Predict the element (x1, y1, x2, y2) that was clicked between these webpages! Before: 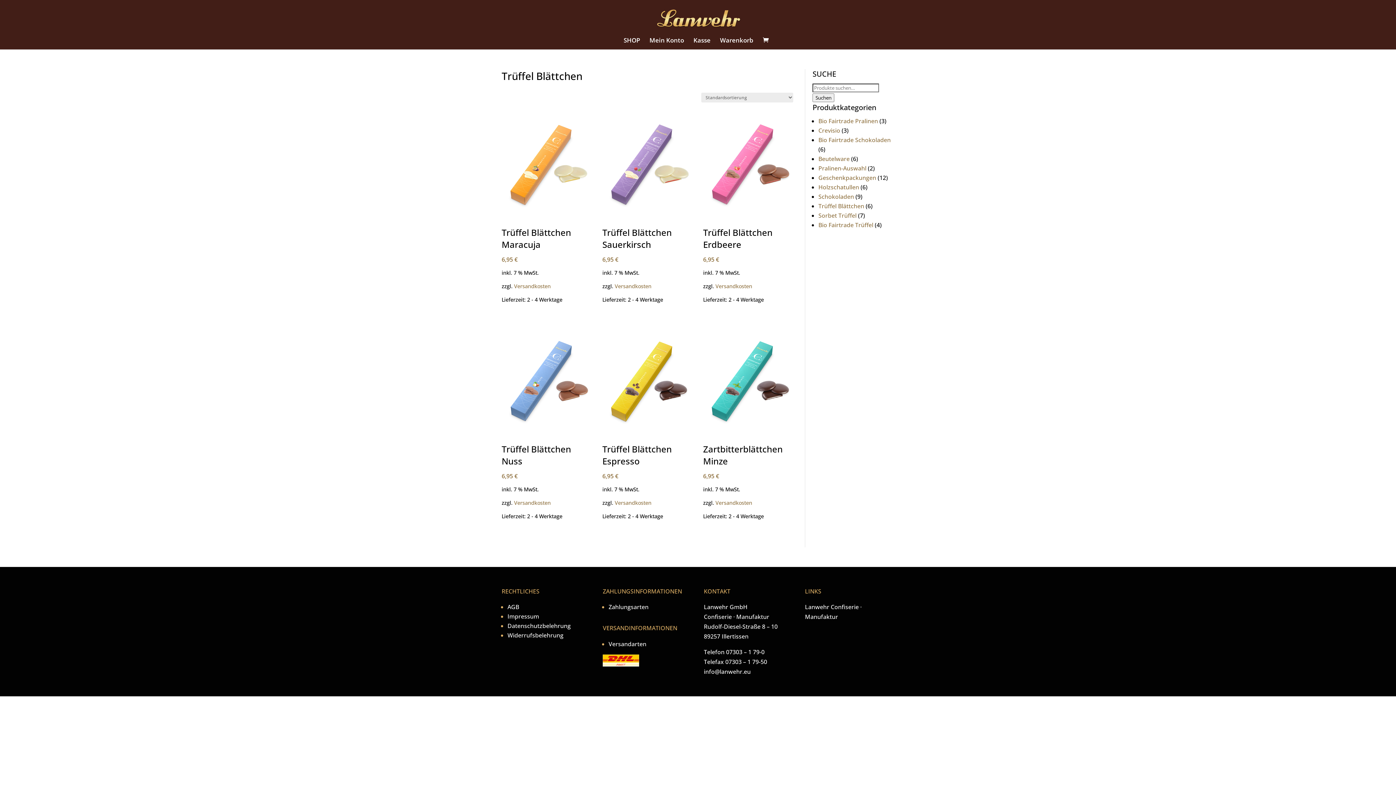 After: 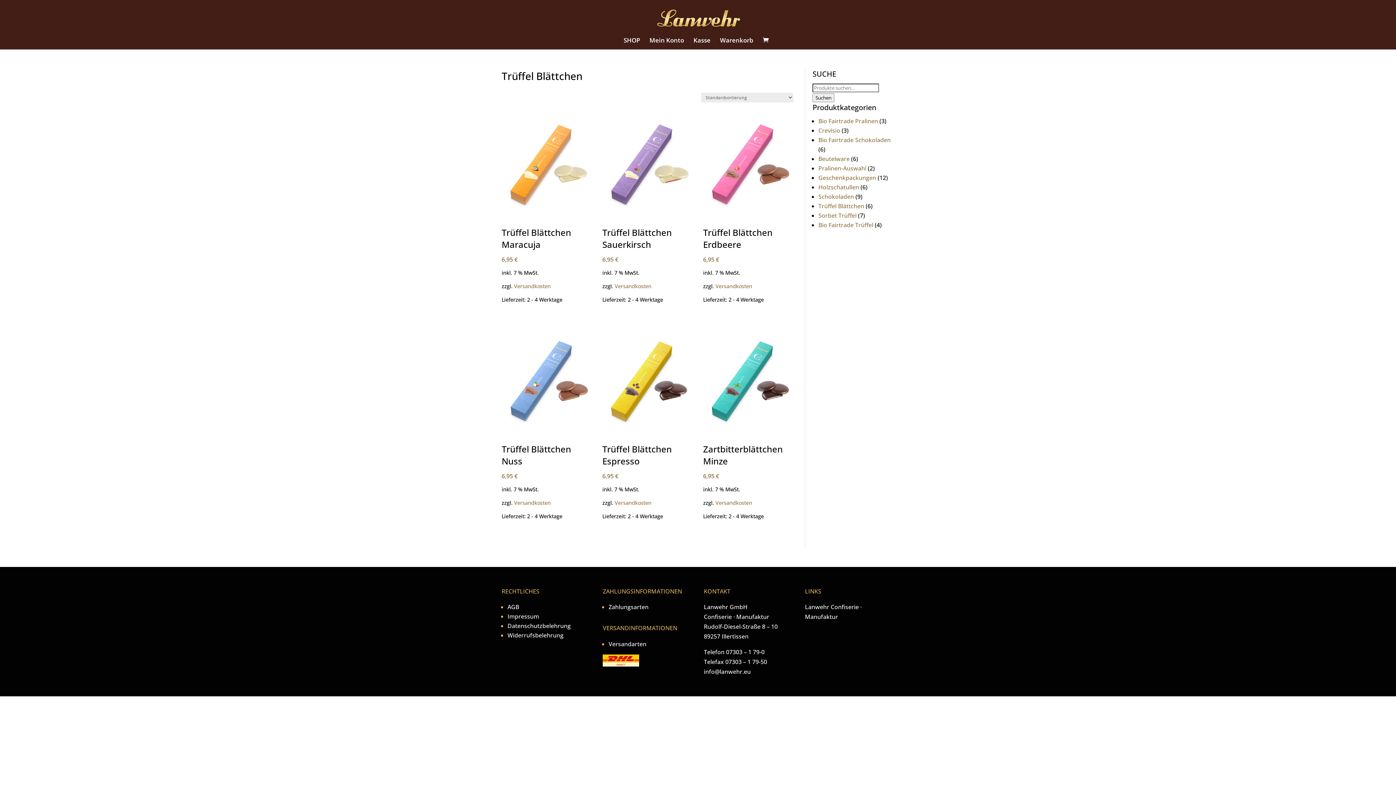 Action: label: Versandkosten bbox: (514, 499, 550, 506)